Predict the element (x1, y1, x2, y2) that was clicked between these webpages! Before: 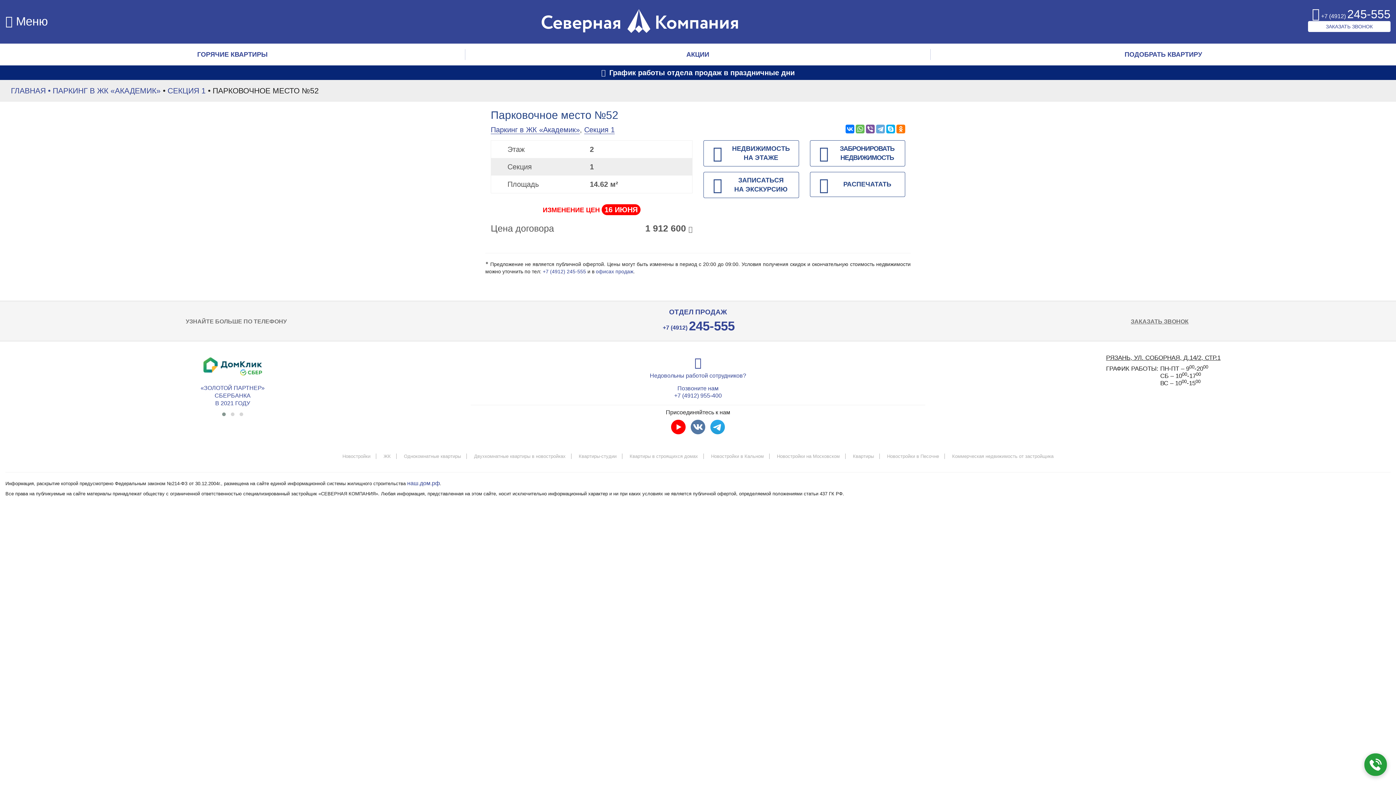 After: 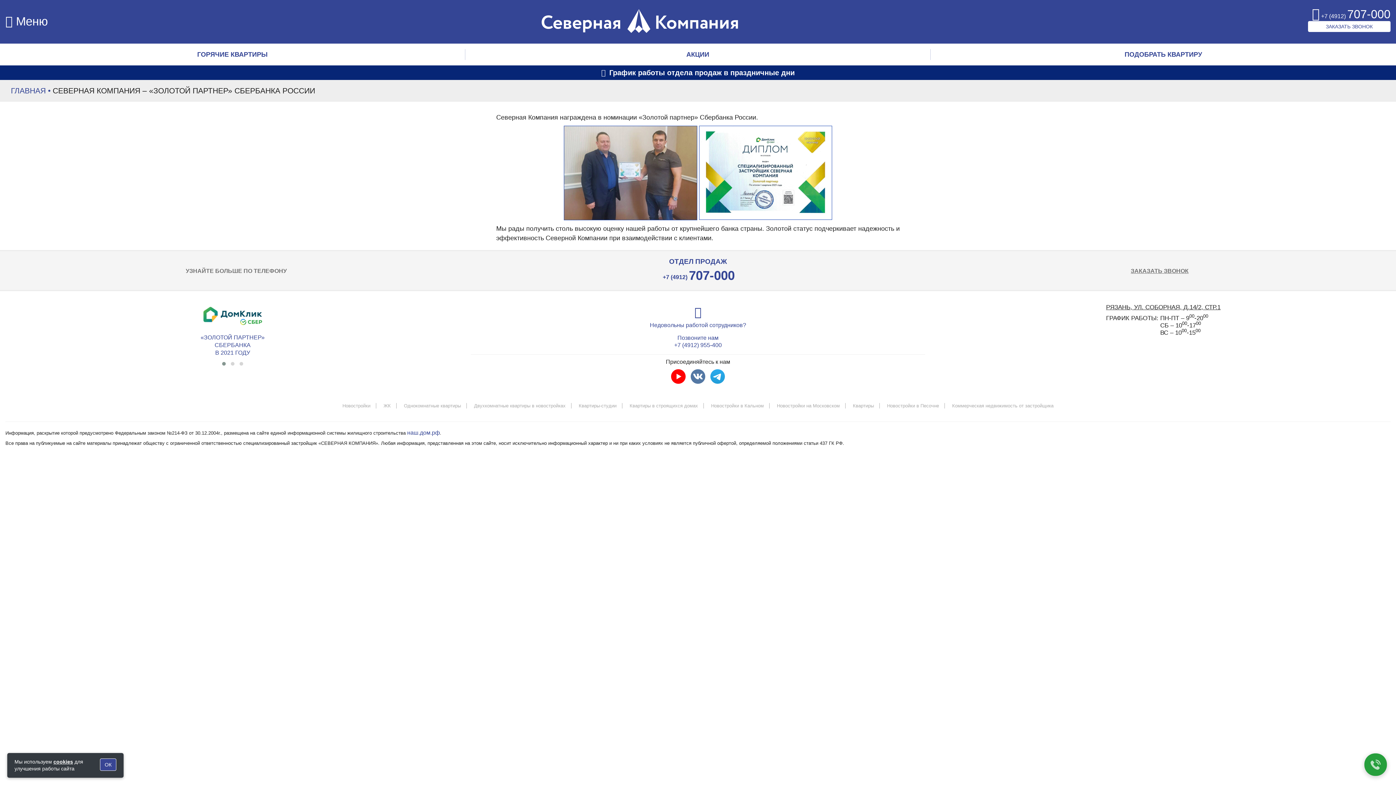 Action: bbox: (5, 353, 460, 407) label: «ЗОЛОТОЙ ПАРТНЕР»
СБЕРБАНКА
В 2021 ГОДУ